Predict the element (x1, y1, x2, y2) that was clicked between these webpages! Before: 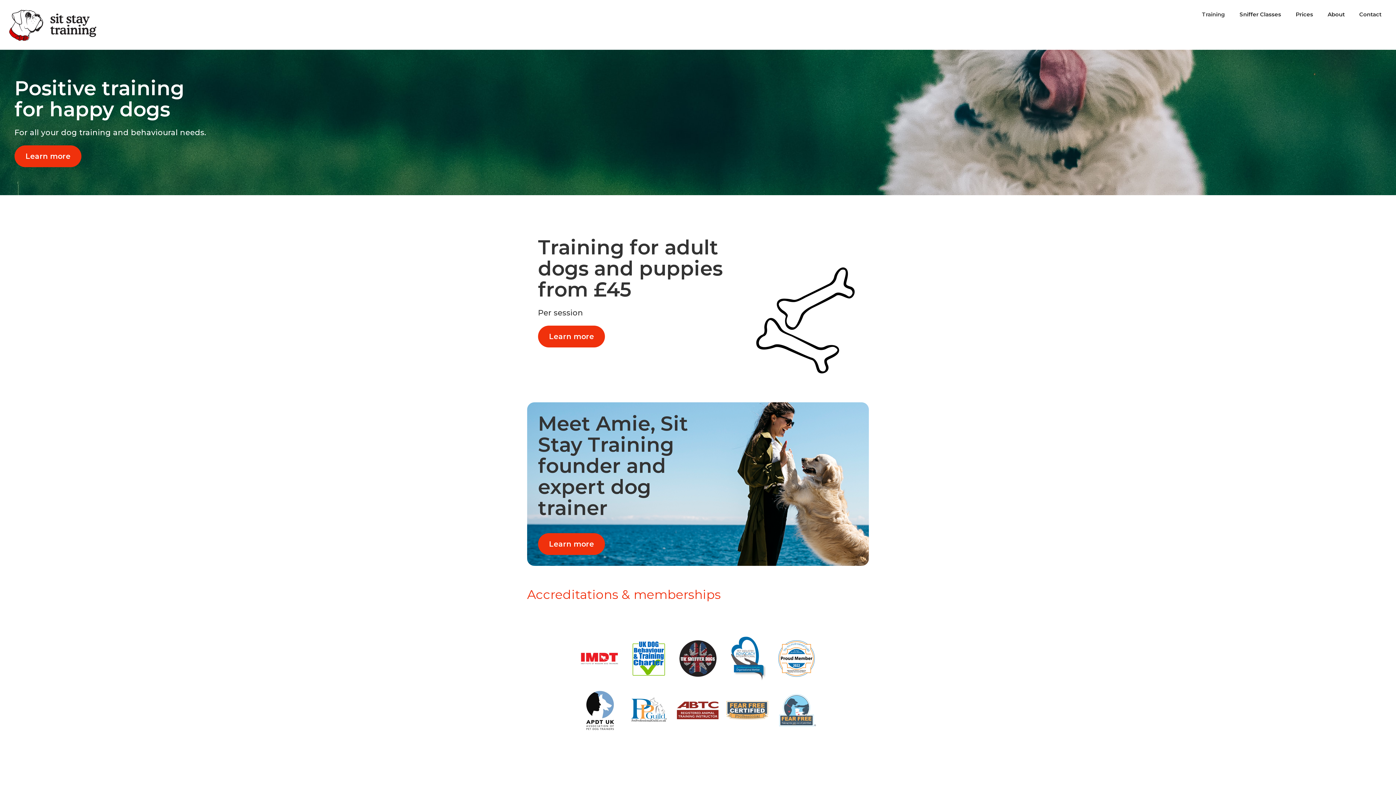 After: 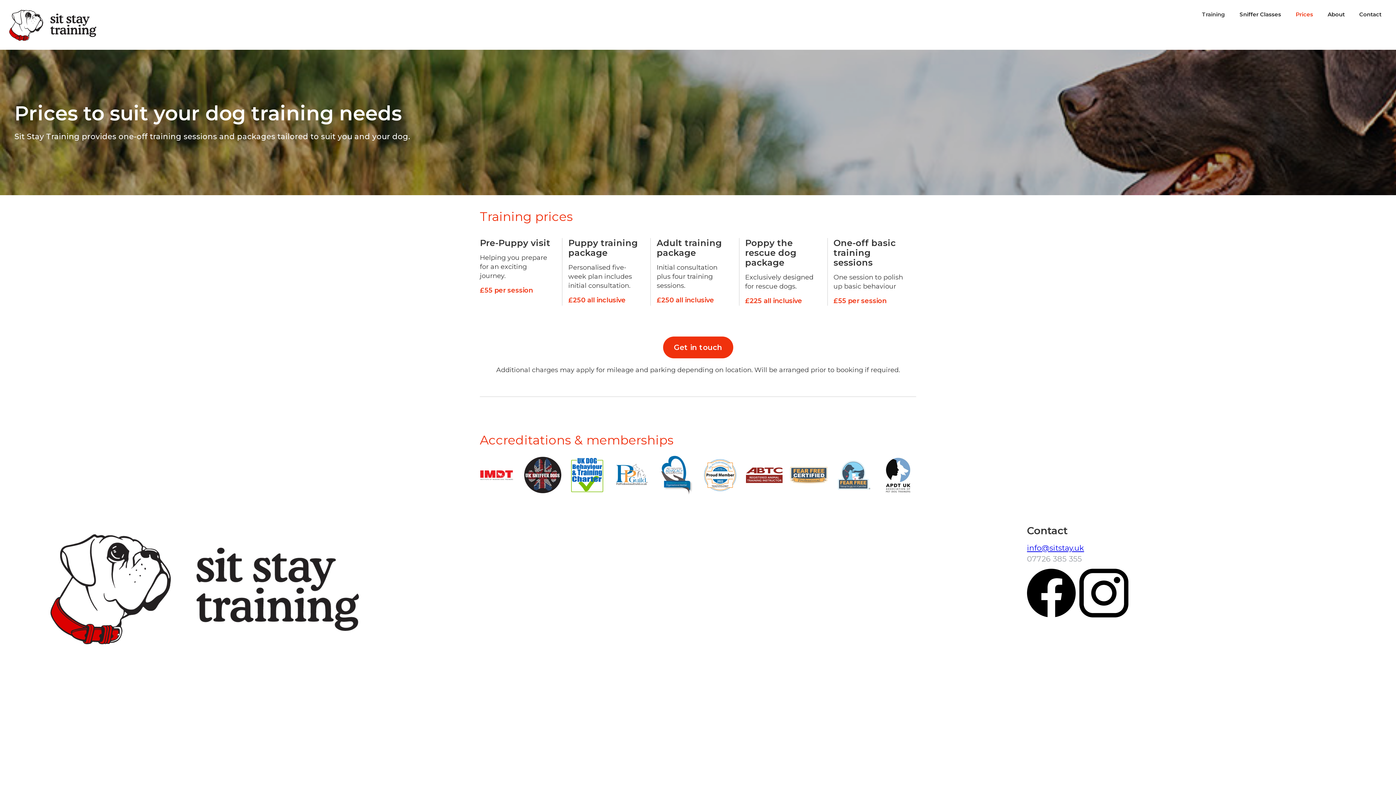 Action: label: Prices bbox: (1288, 3, 1320, 25)